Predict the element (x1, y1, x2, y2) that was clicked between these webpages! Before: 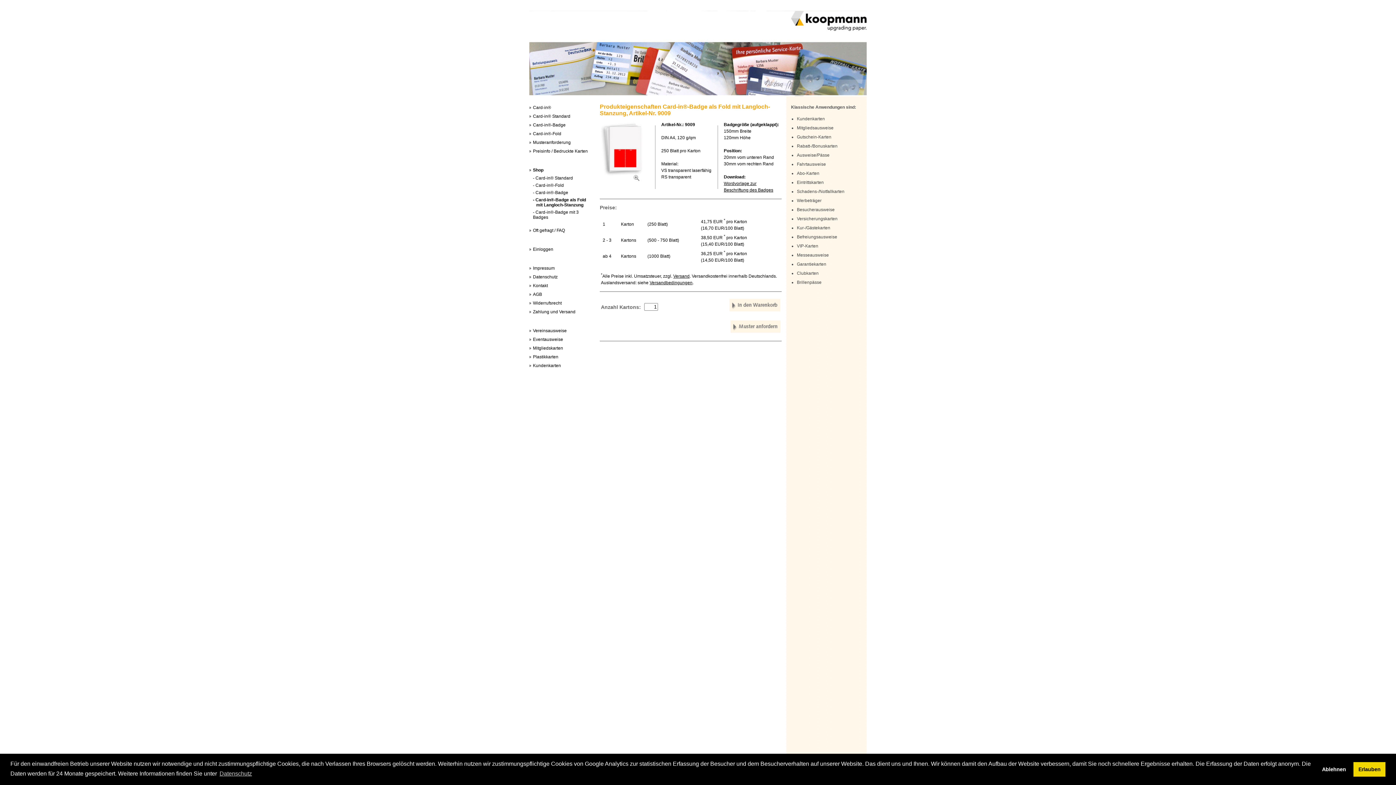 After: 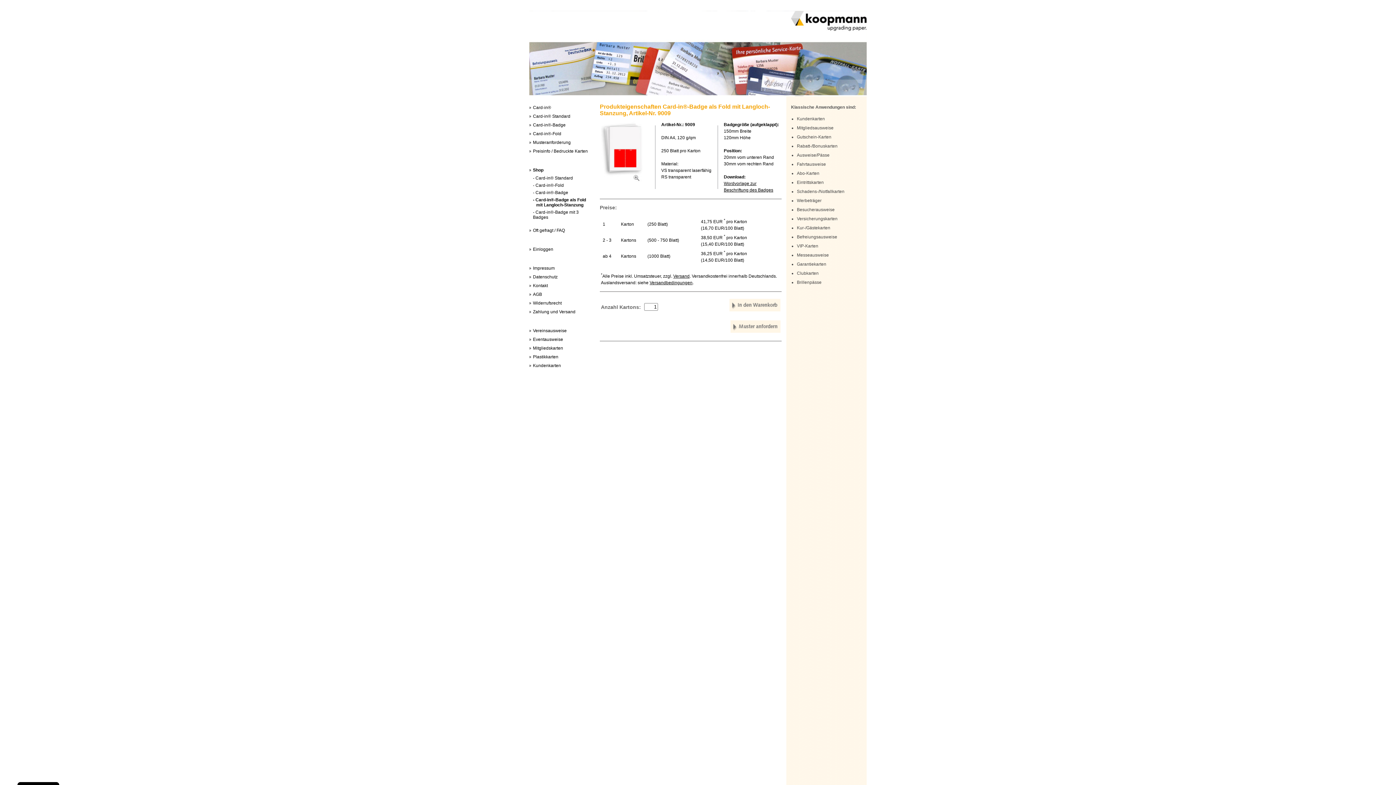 Action: label: deny cookies bbox: (1317, 762, 1351, 776)